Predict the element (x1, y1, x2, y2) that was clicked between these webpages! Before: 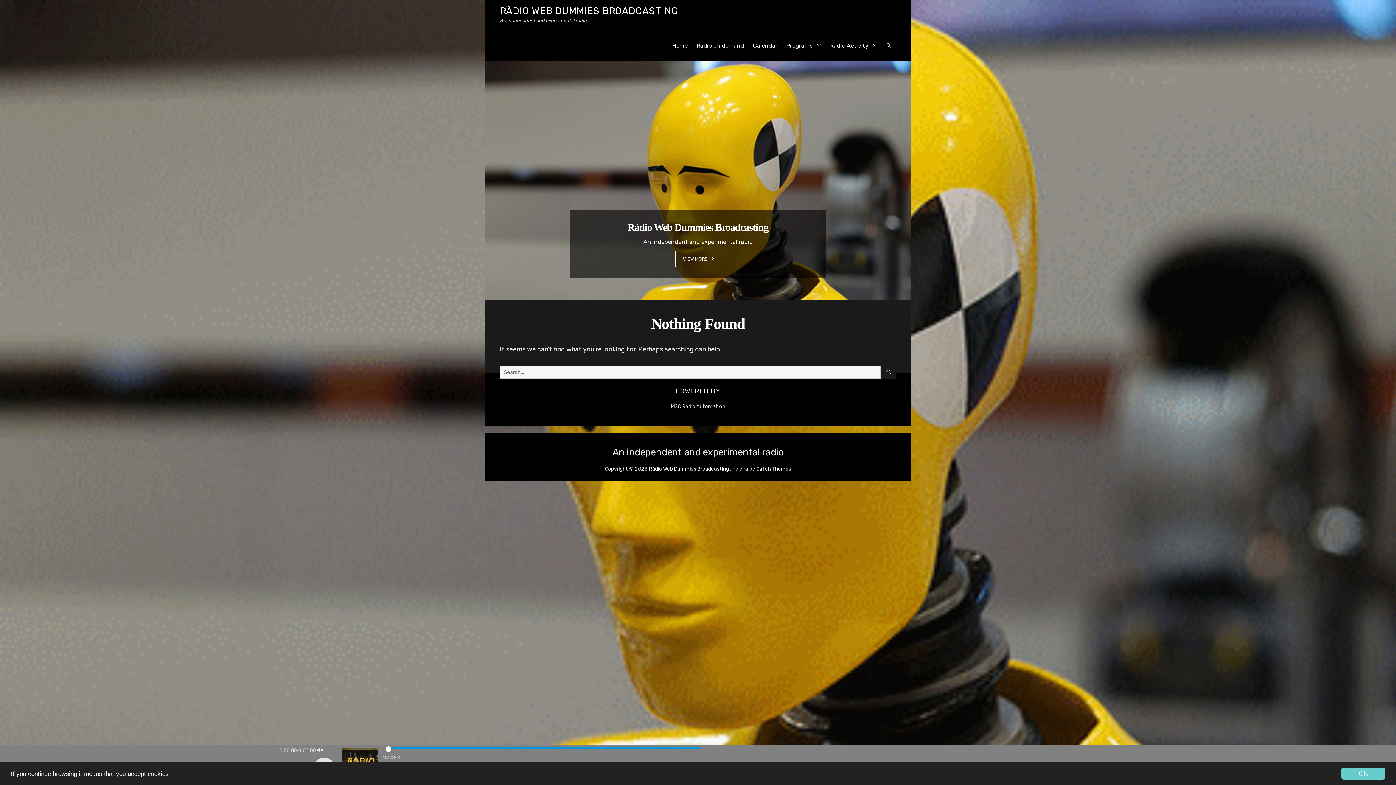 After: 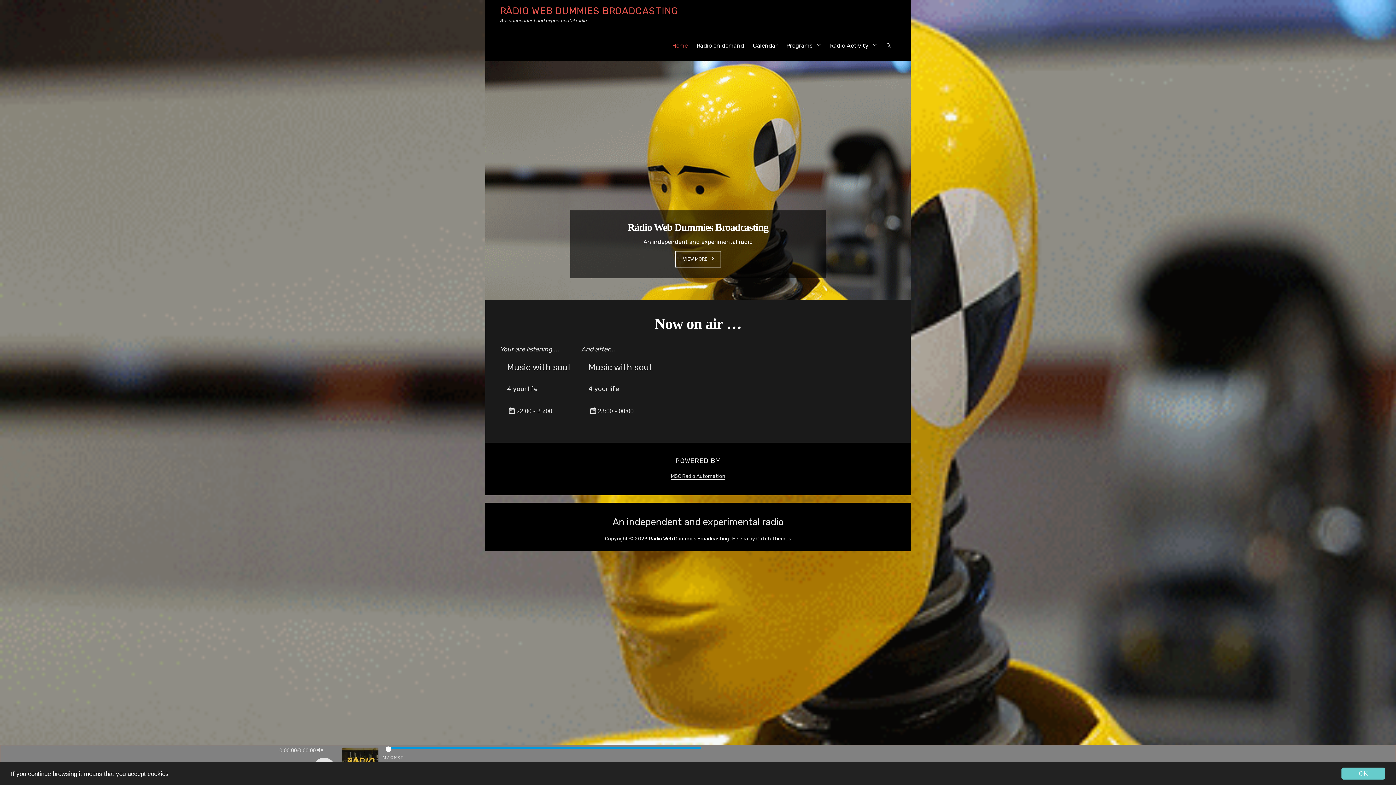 Action: bbox: (500, 5, 678, 16) label: RÀDIO WEB DUMMIES BROADCASTING